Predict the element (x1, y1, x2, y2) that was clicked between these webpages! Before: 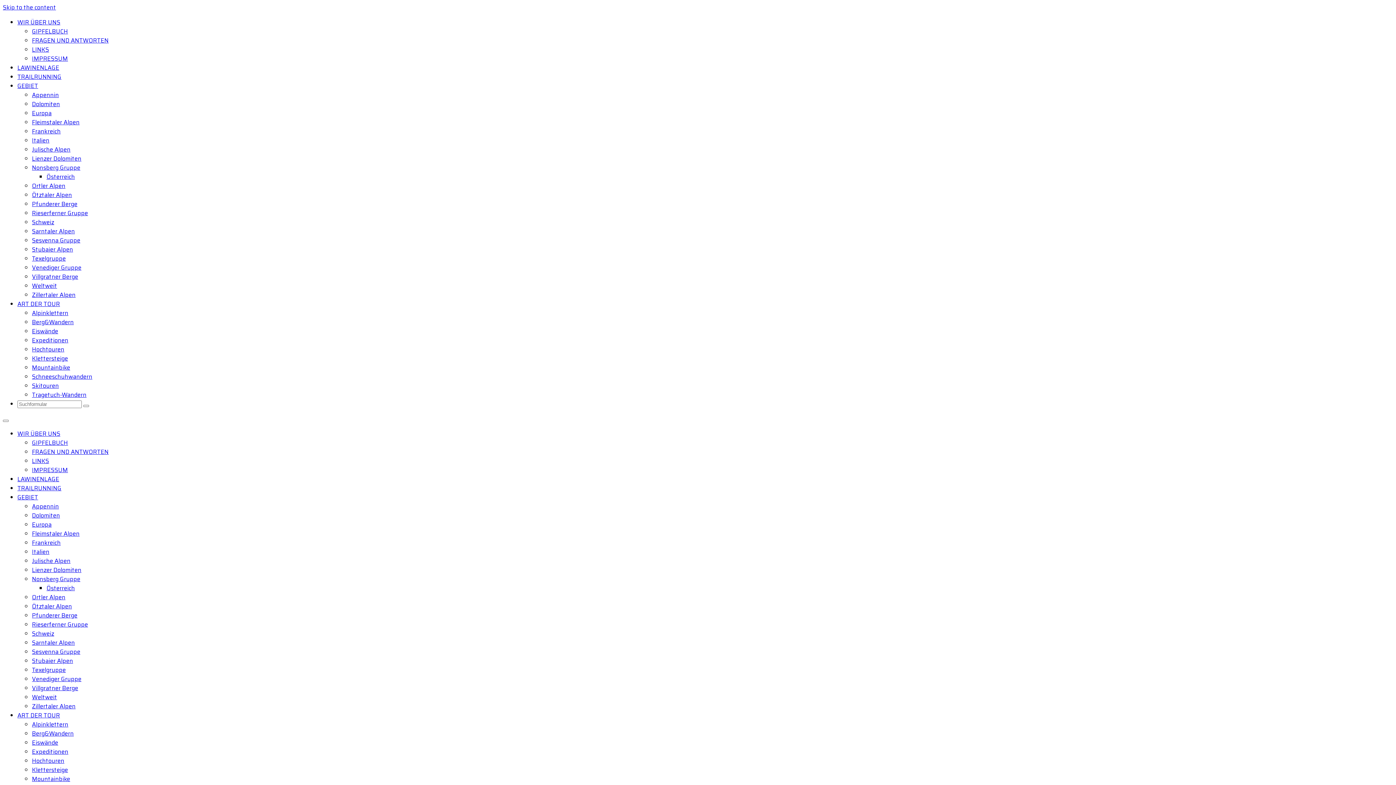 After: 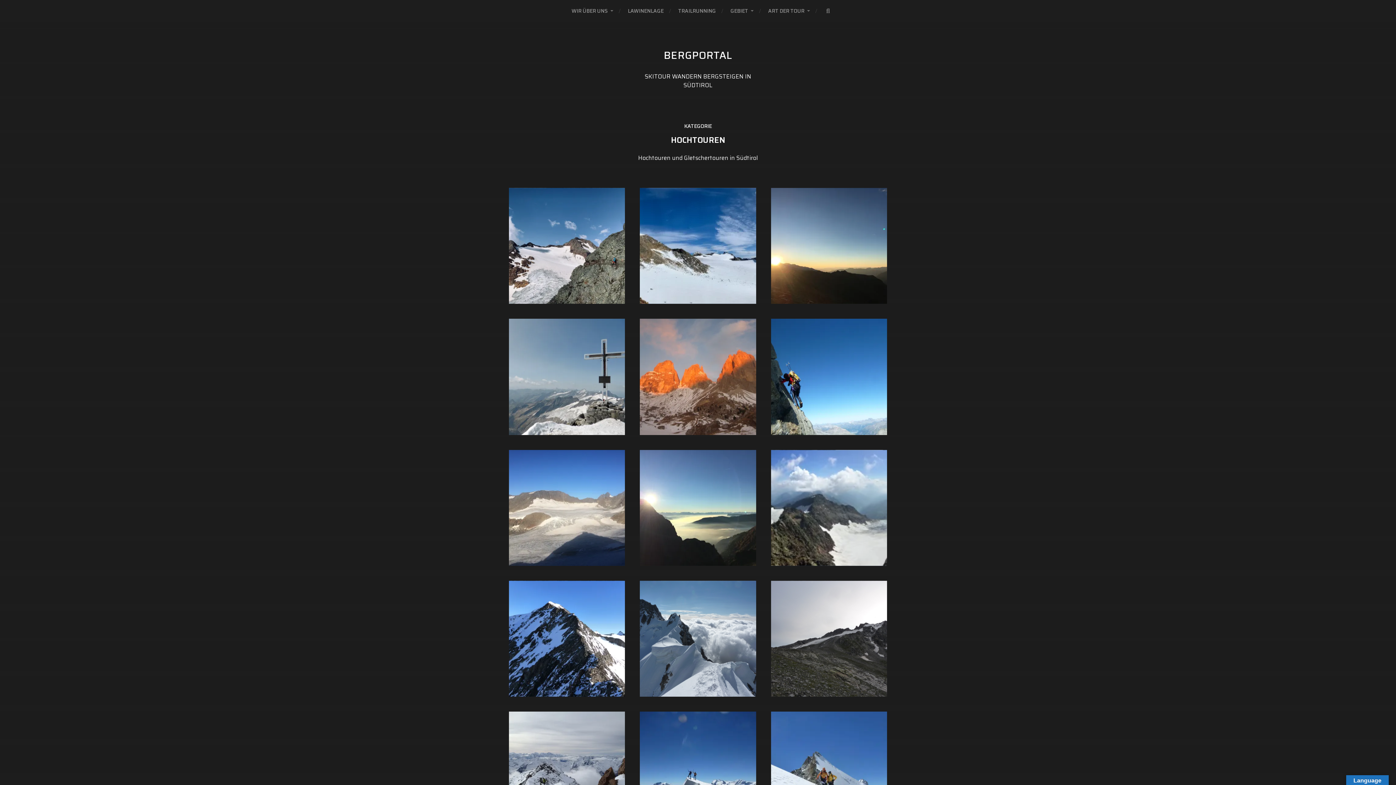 Action: label: Hochtouren bbox: (32, 756, 64, 765)